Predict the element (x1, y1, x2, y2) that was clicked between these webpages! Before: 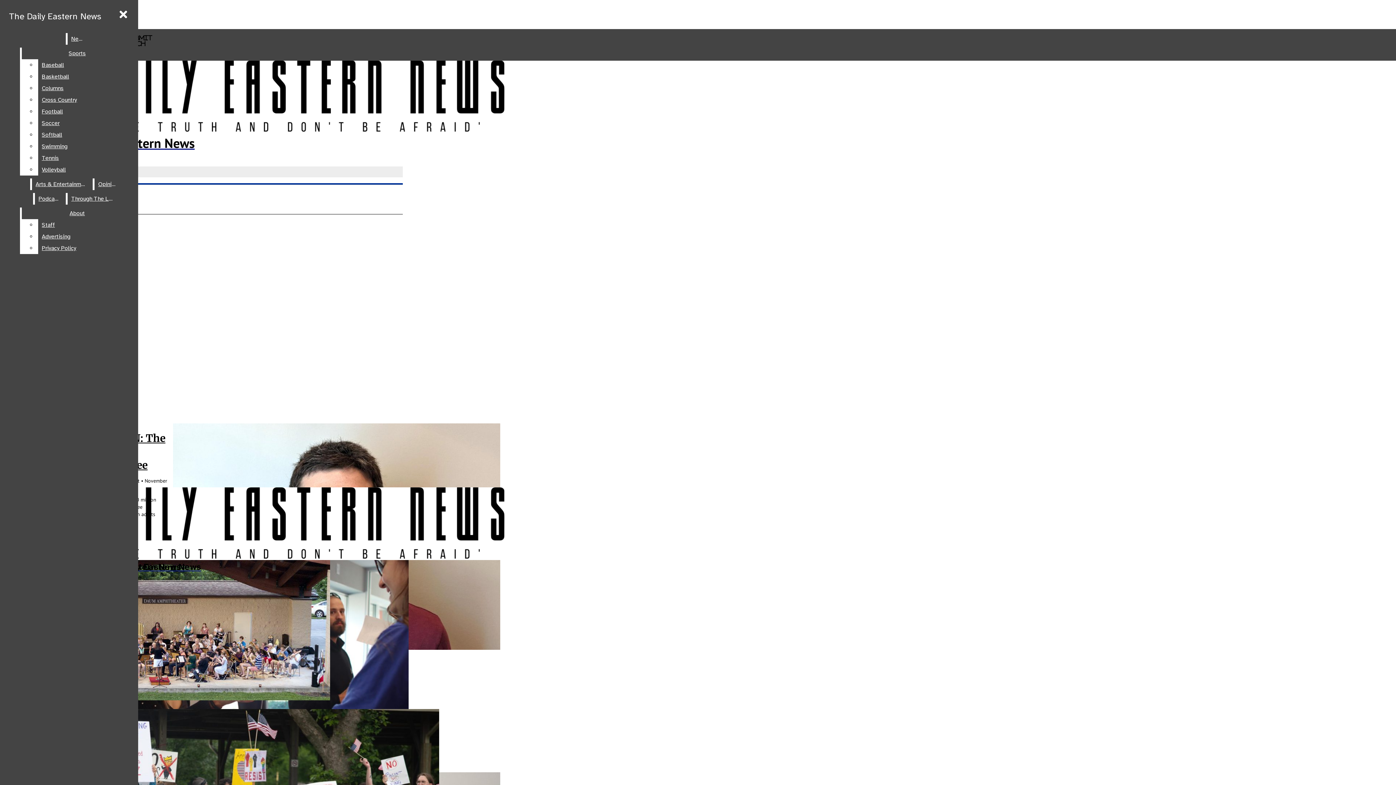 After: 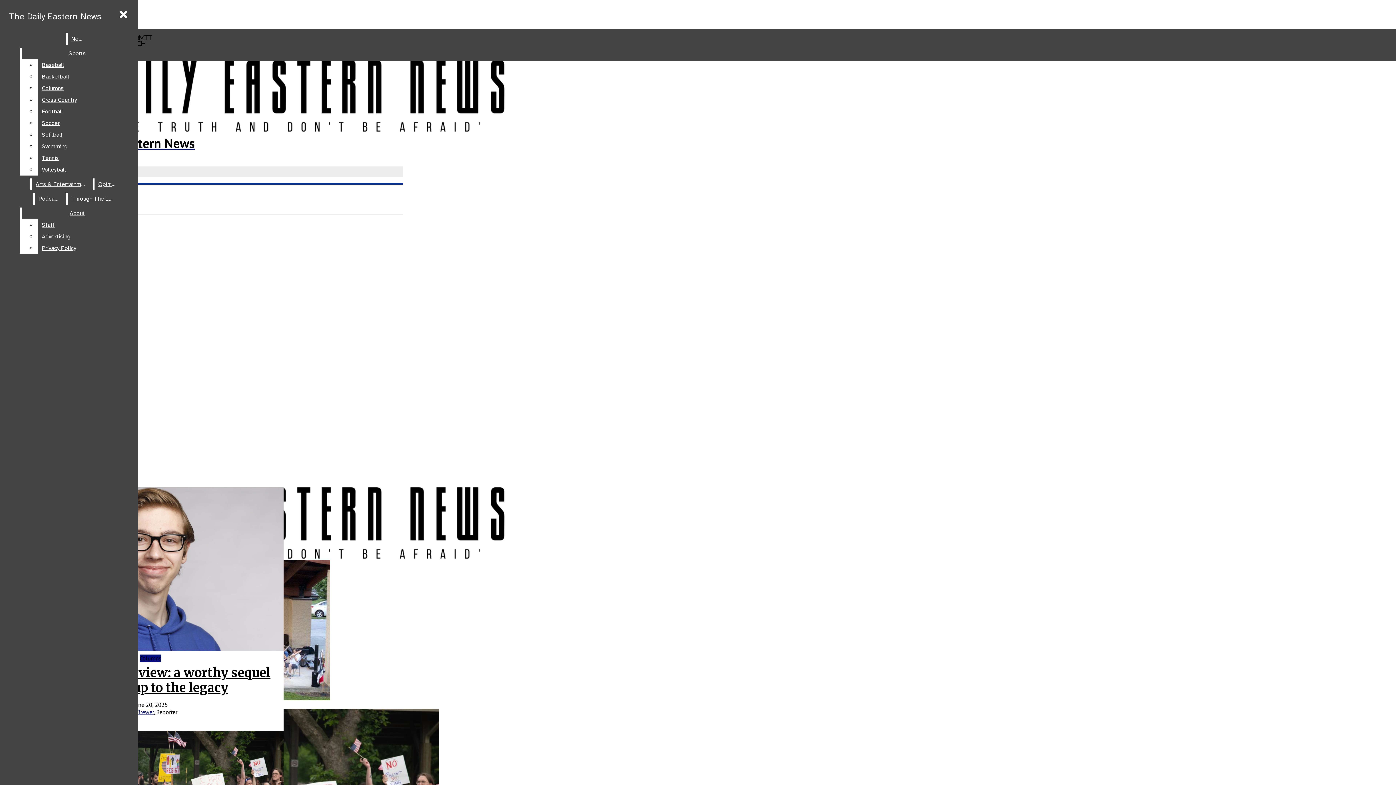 Action: bbox: (5, 7, 105, 25) label: The Daily Eastern News